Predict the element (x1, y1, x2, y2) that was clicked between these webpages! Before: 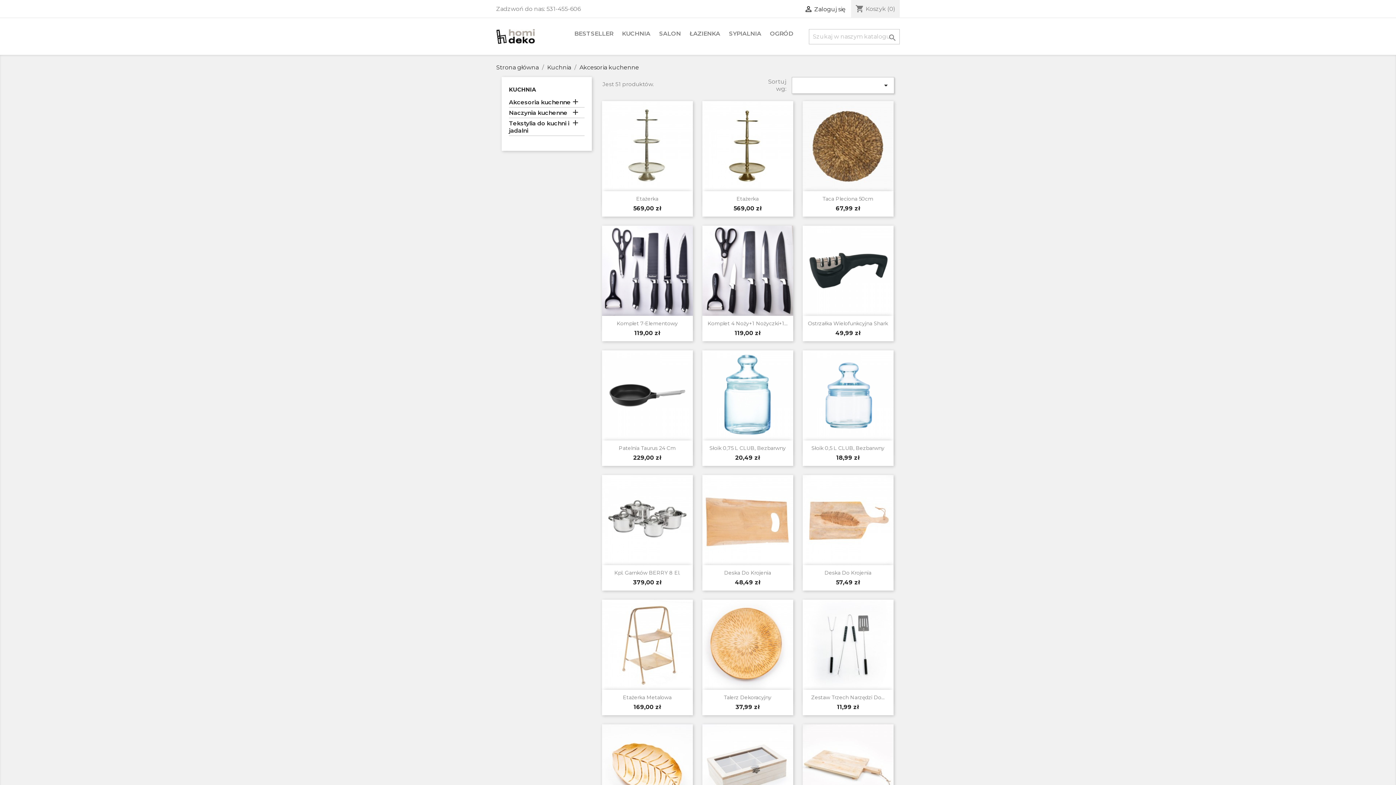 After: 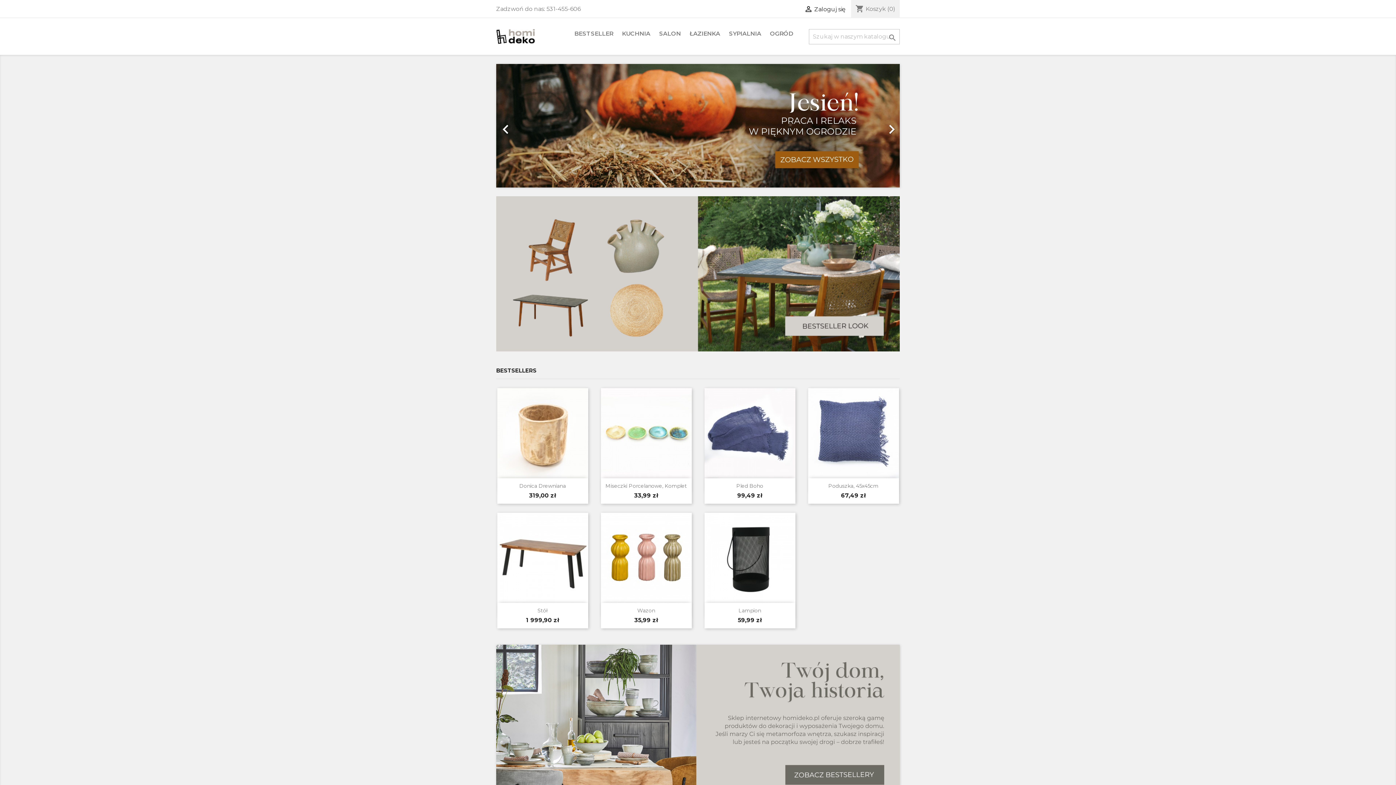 Action: bbox: (496, 64, 540, 70) label: Strona główna 